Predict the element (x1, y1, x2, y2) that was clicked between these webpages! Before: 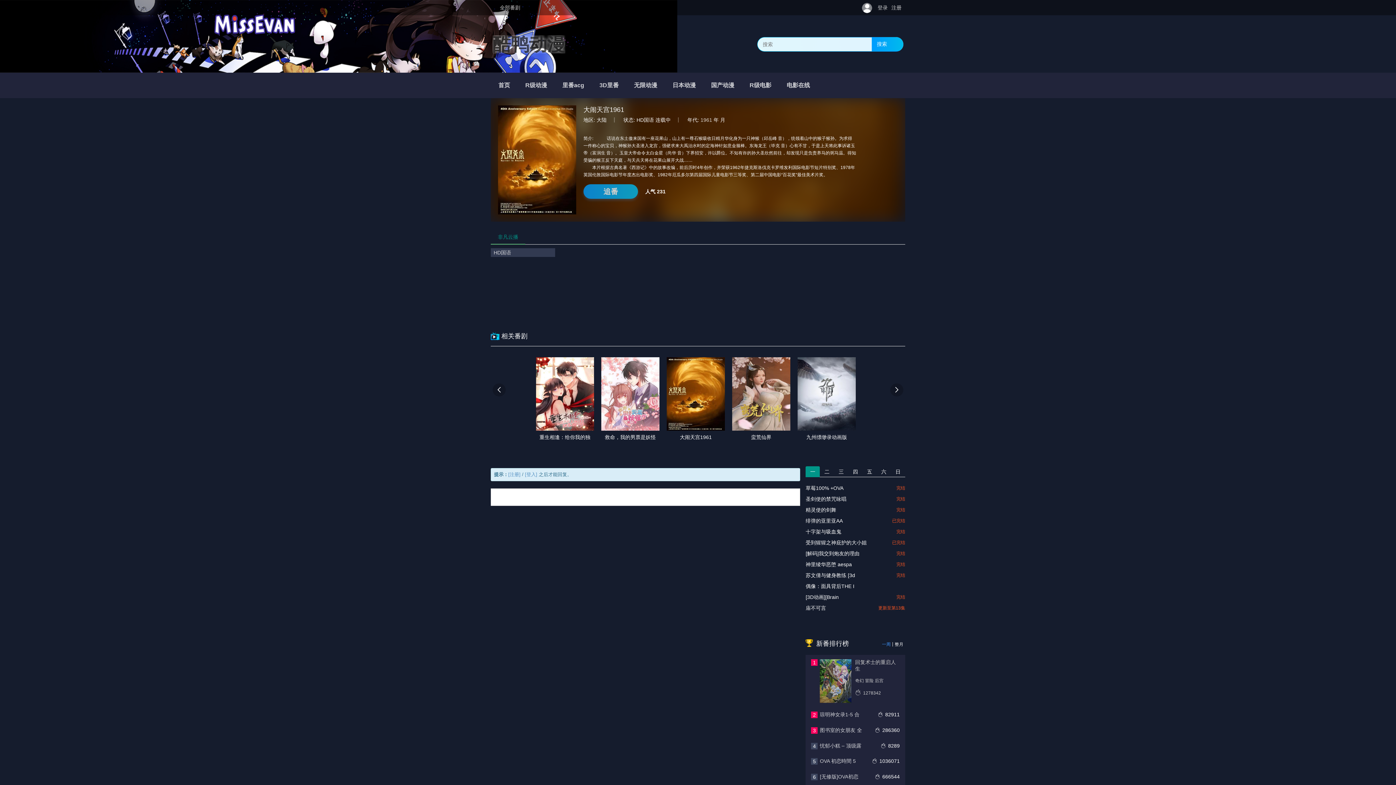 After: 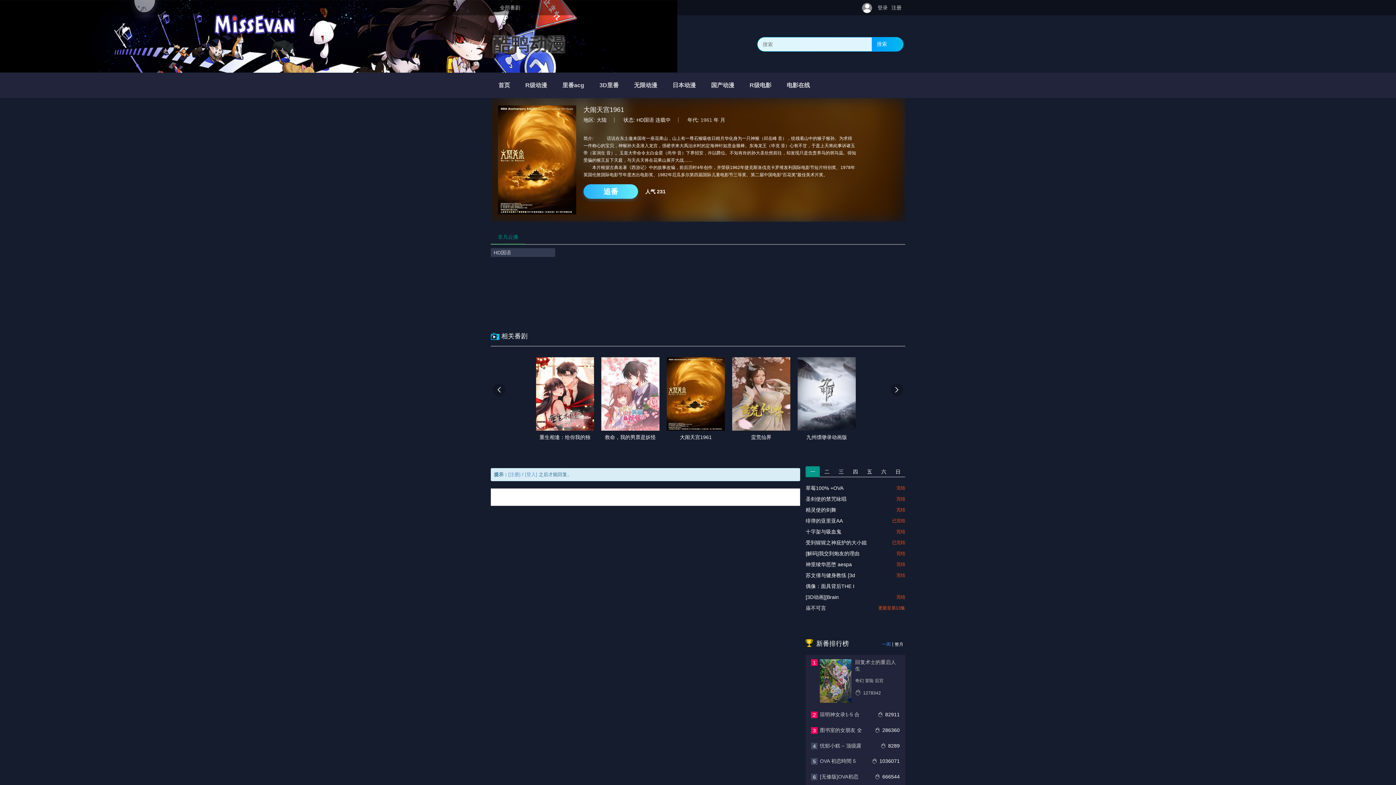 Action: label: 追番 bbox: (583, 184, 638, 198)